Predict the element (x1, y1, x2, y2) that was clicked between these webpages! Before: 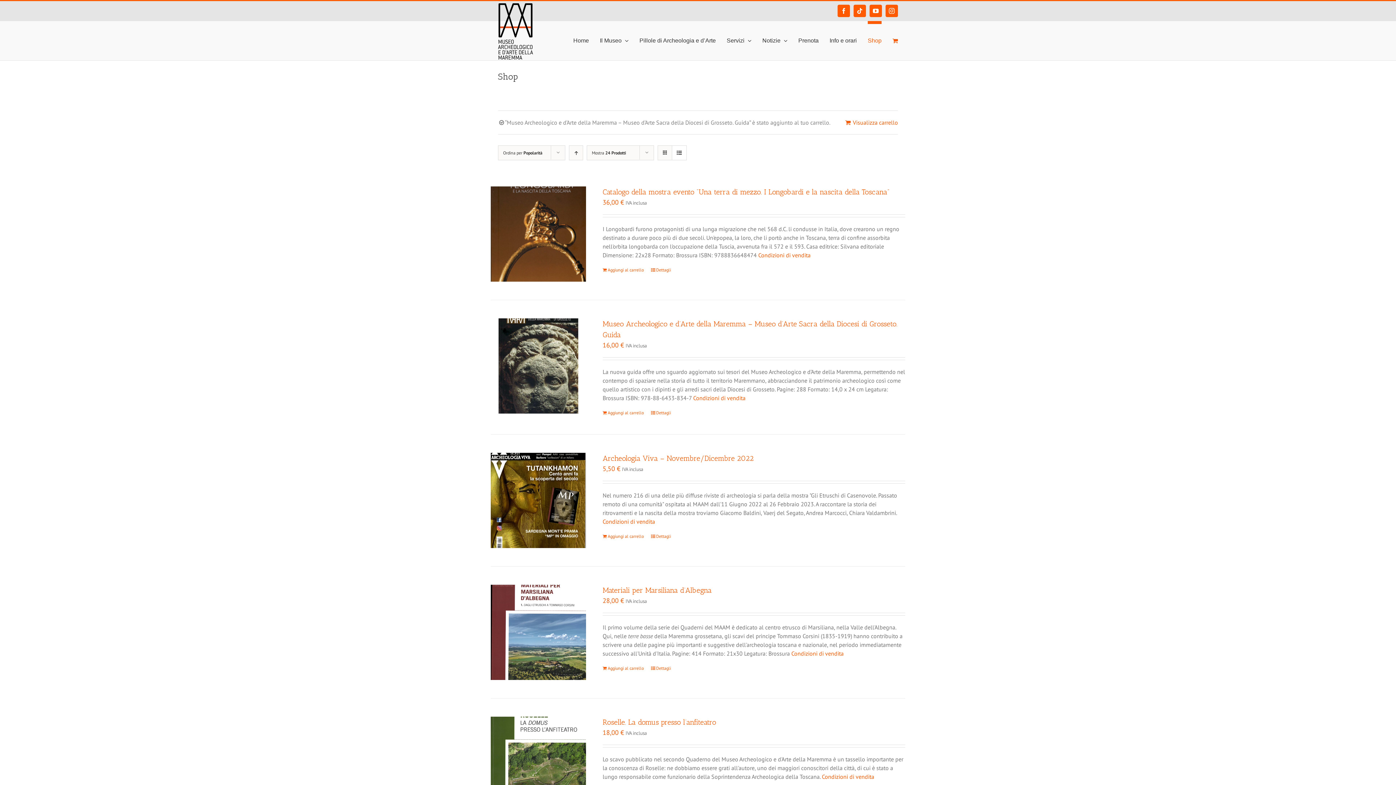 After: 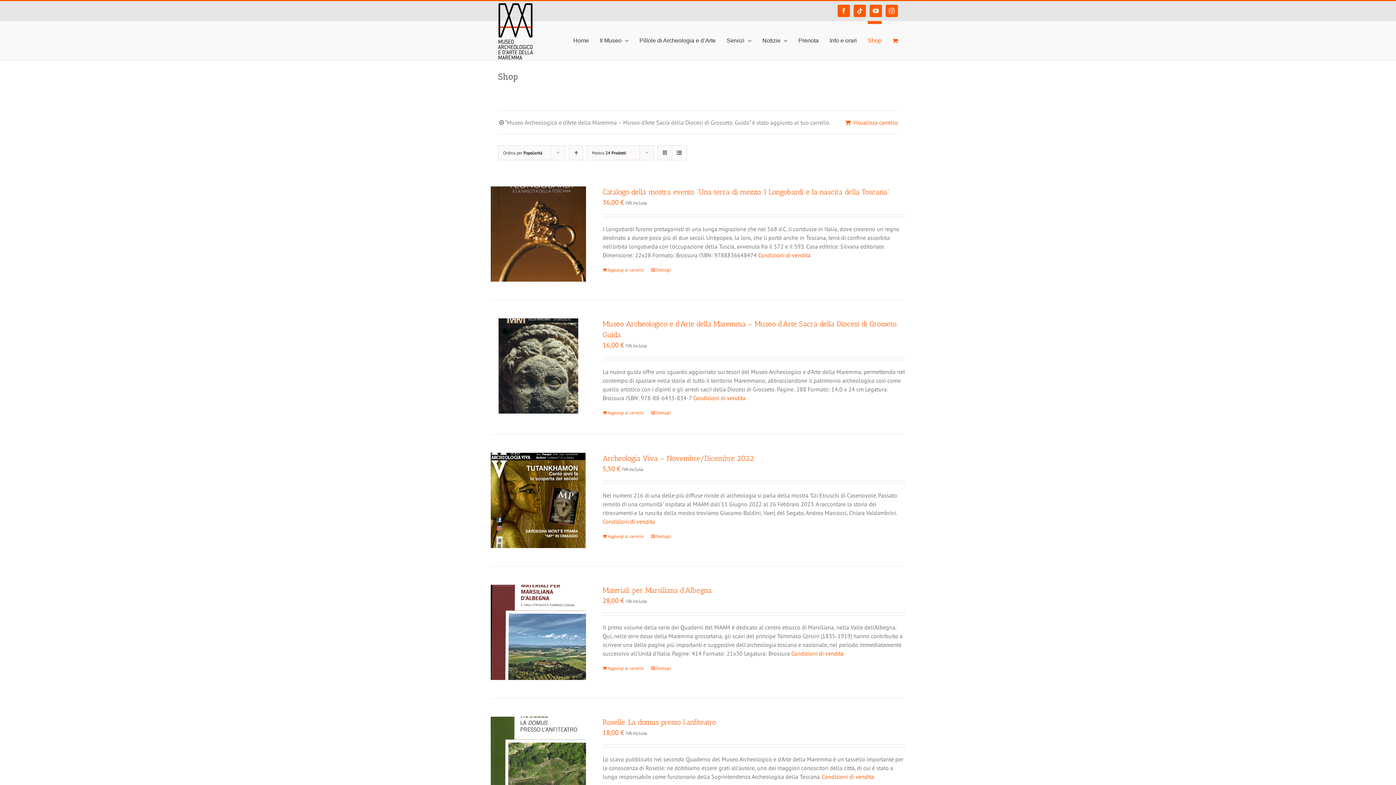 Action: label: Condizioni di vendita bbox: (602, 518, 655, 525)